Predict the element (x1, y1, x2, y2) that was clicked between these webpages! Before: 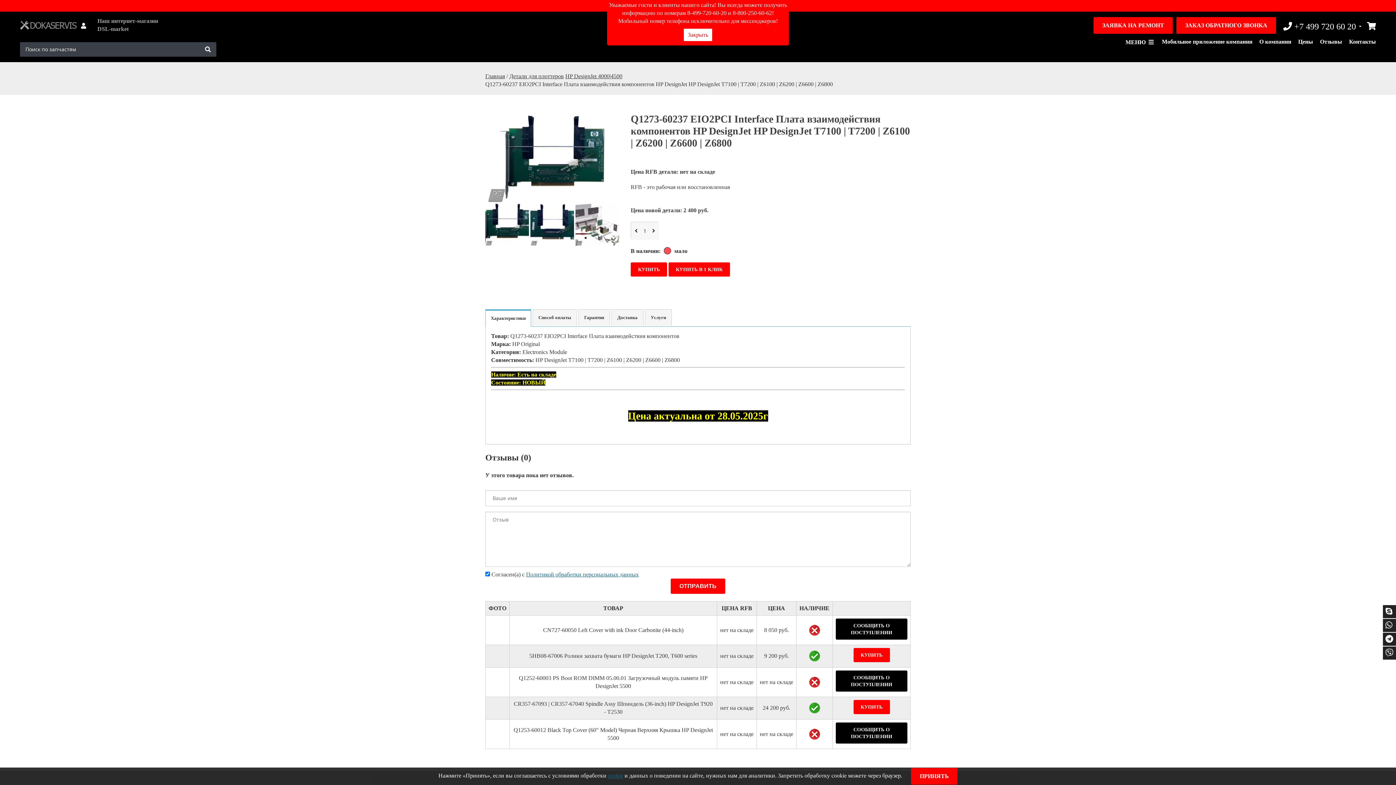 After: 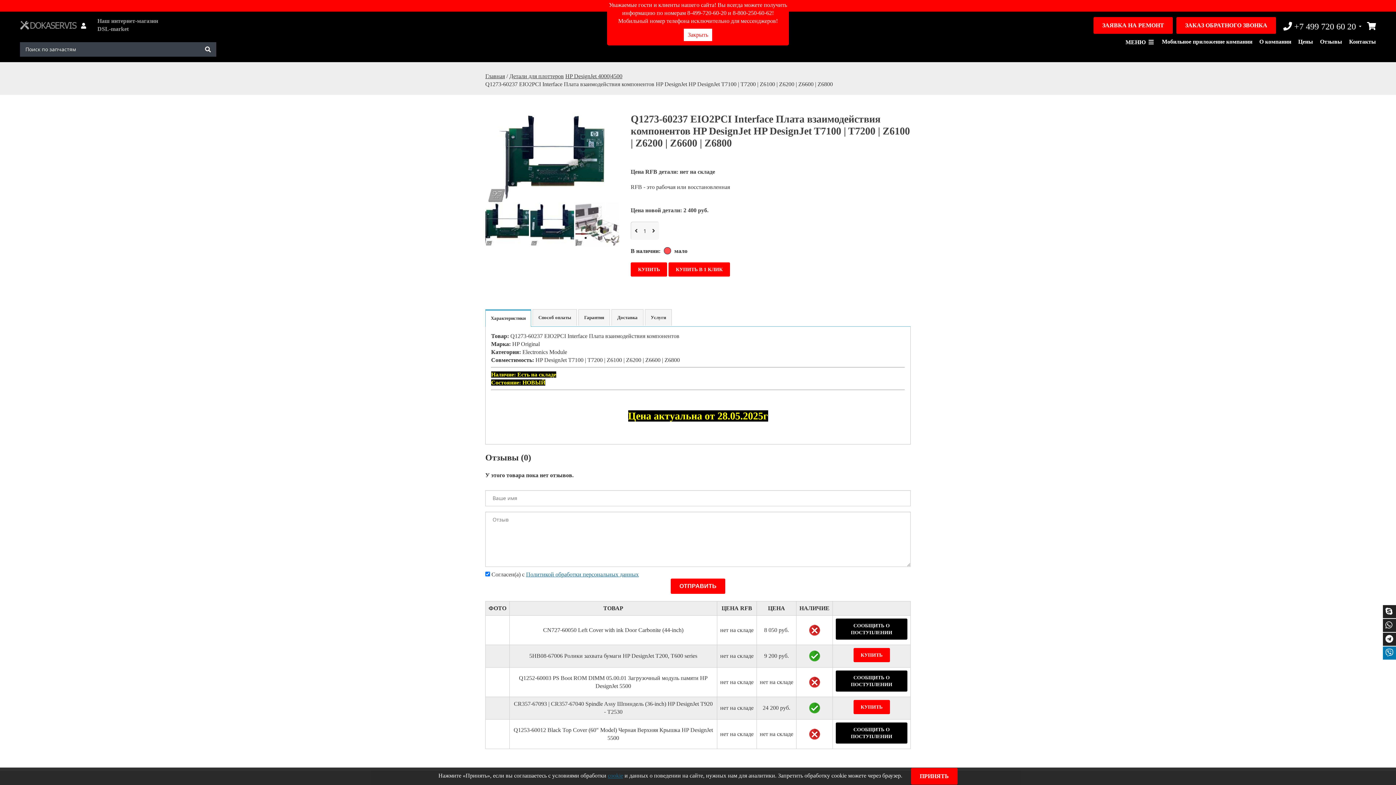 Action: bbox: (1385, 648, 1393, 657)